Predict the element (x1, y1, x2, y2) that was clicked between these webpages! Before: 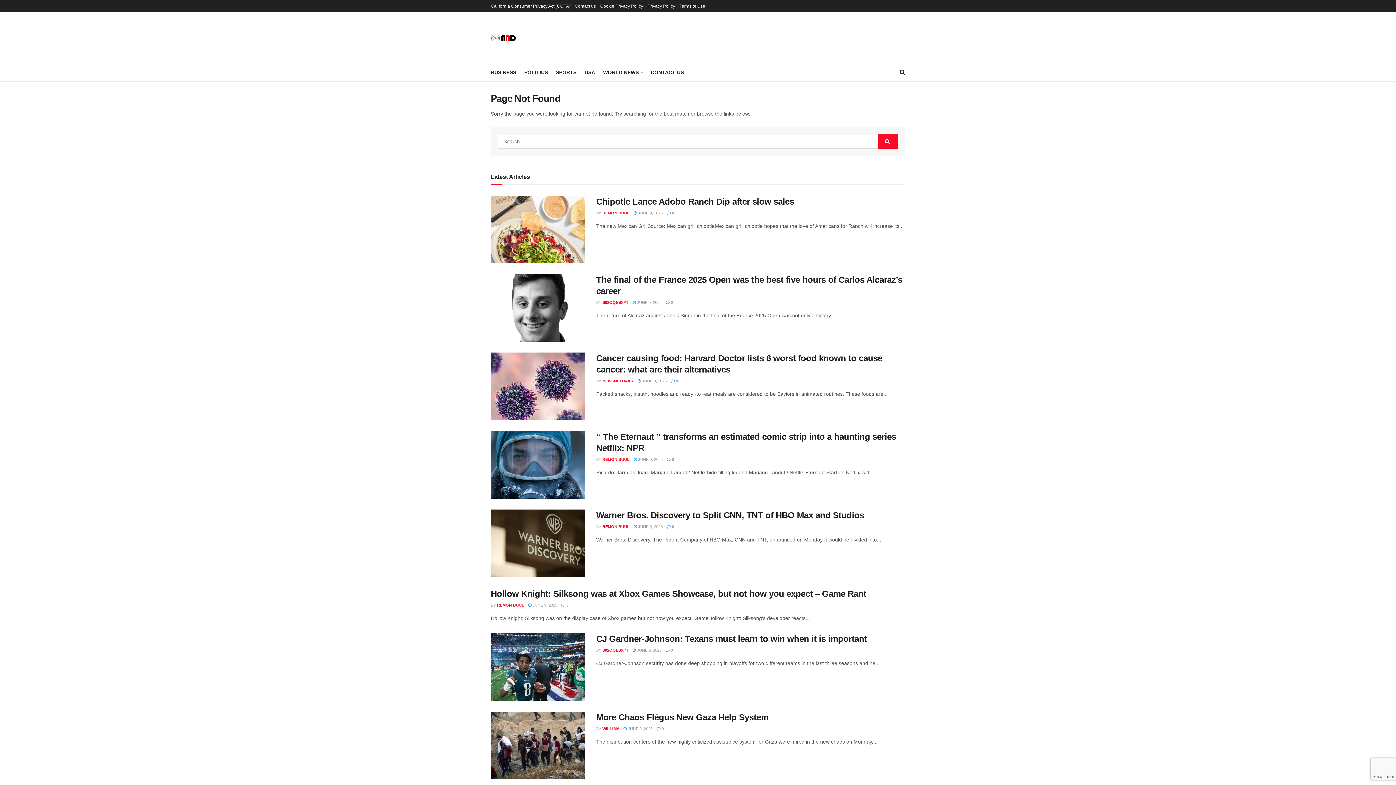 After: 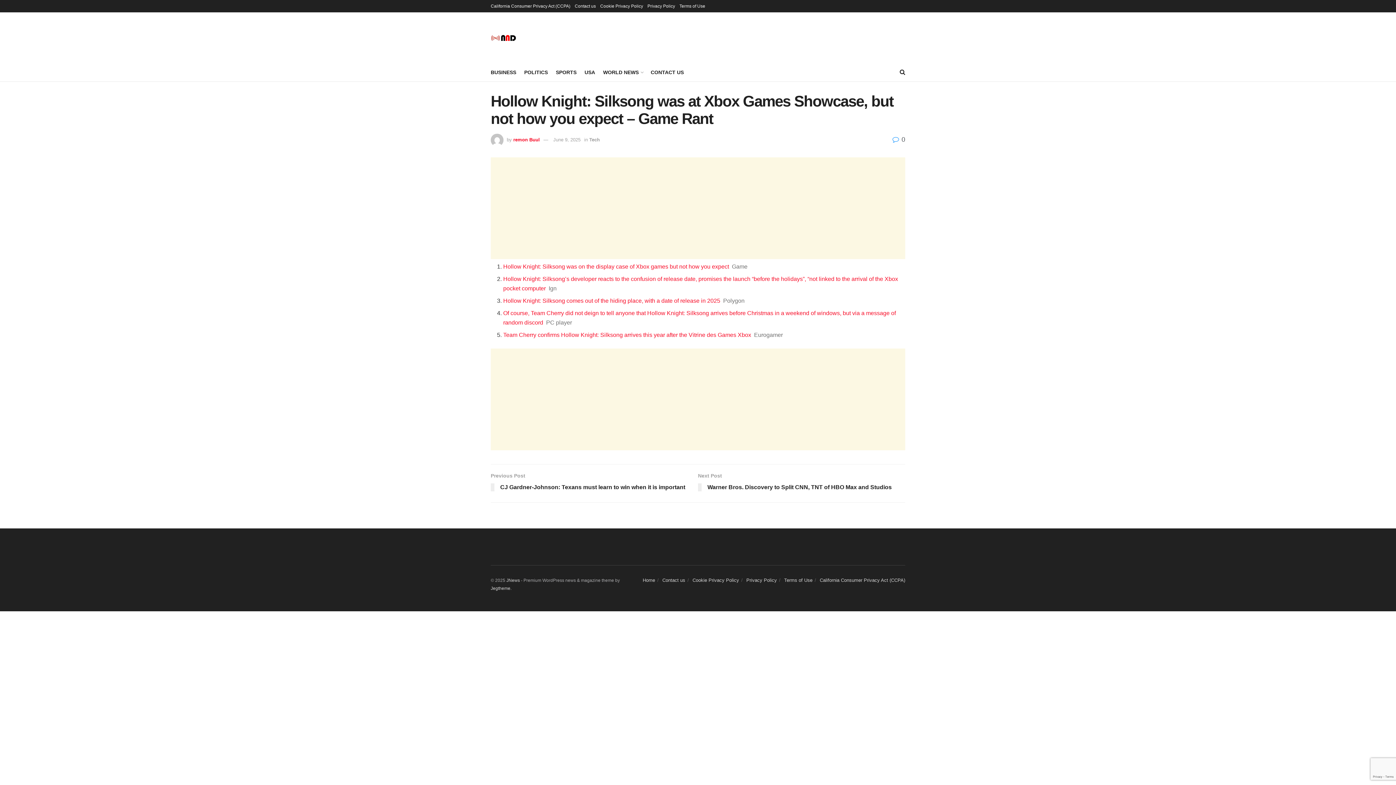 Action: label: Hollow Knight: Silksong was at Xbox Games Showcase, but not how you expect – Game Rant bbox: (490, 589, 866, 598)